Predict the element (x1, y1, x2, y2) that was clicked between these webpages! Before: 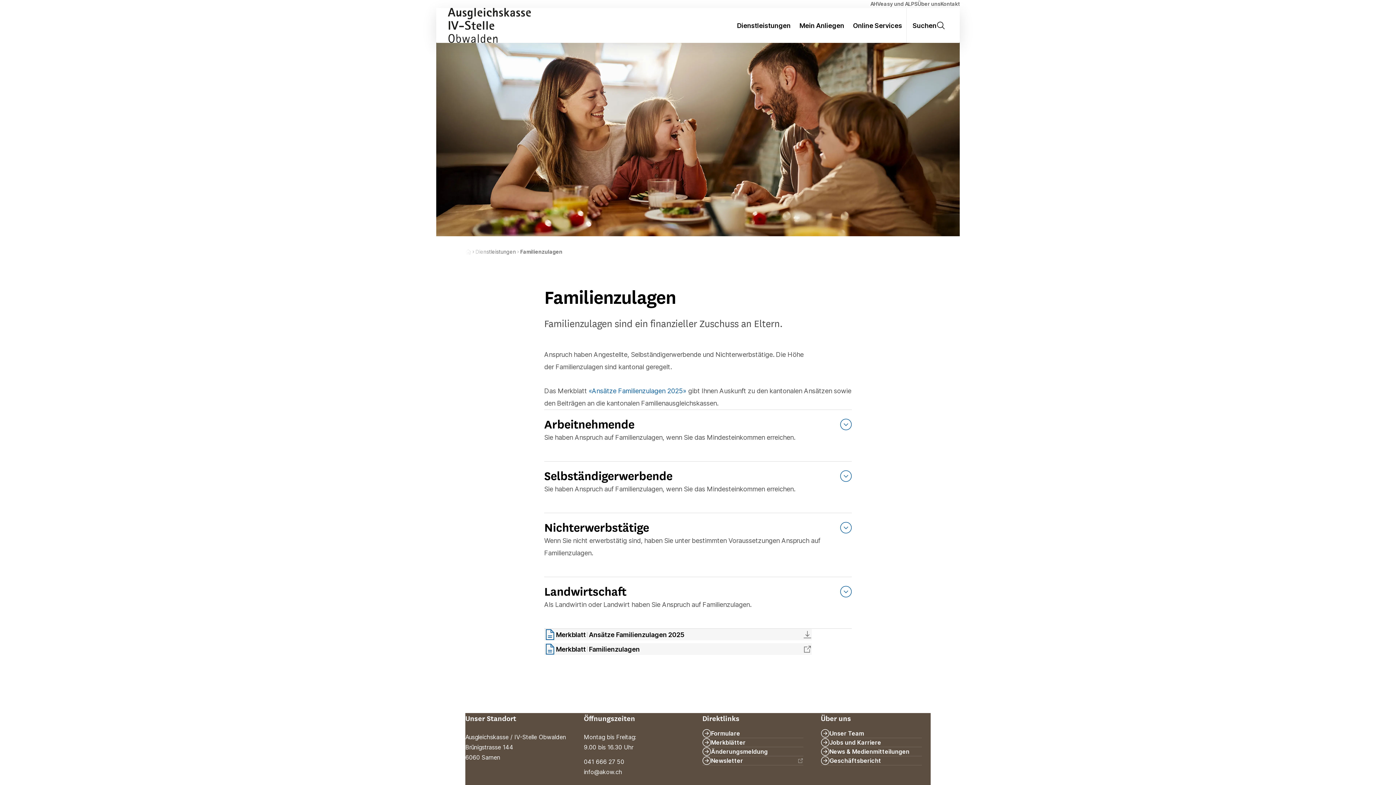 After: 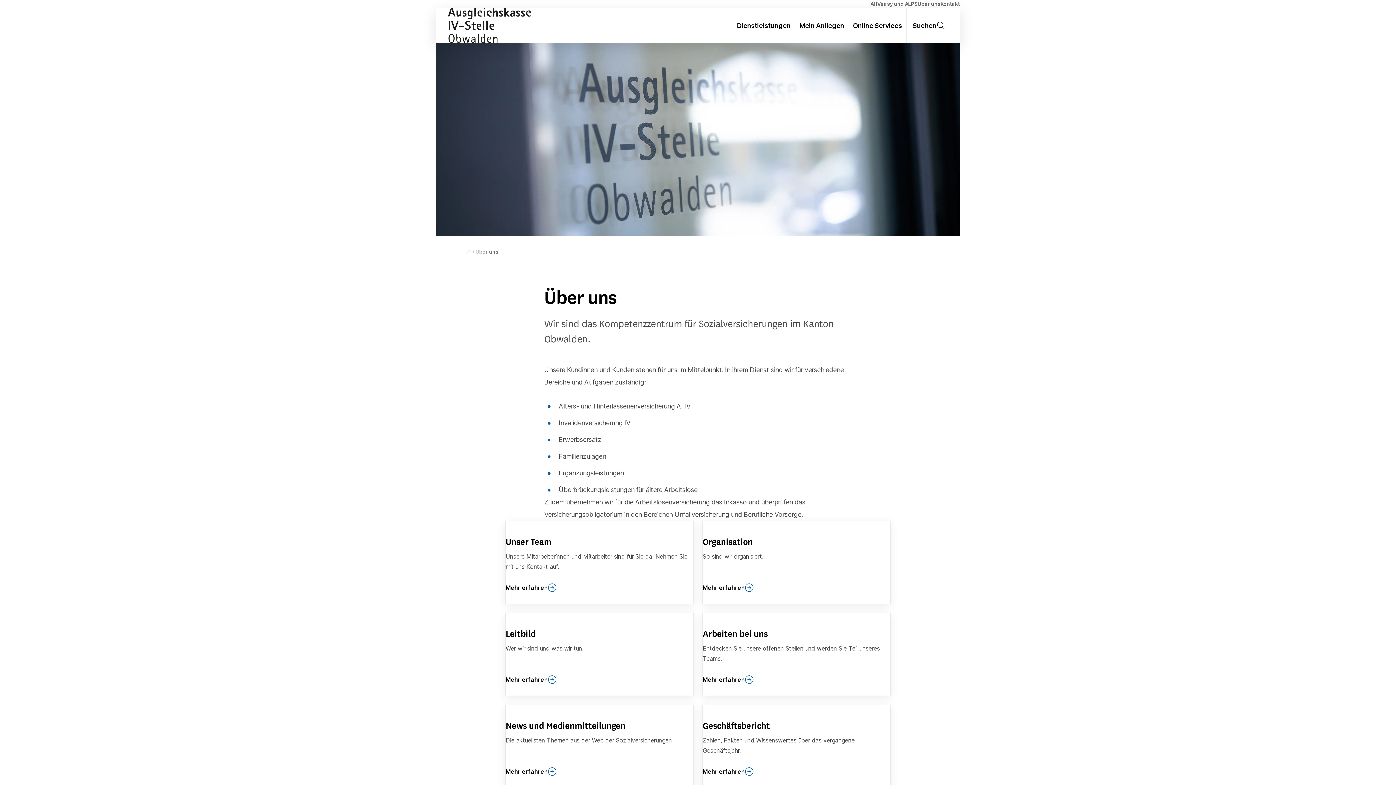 Action: bbox: (917, 0, 940, 8) label: Über uns